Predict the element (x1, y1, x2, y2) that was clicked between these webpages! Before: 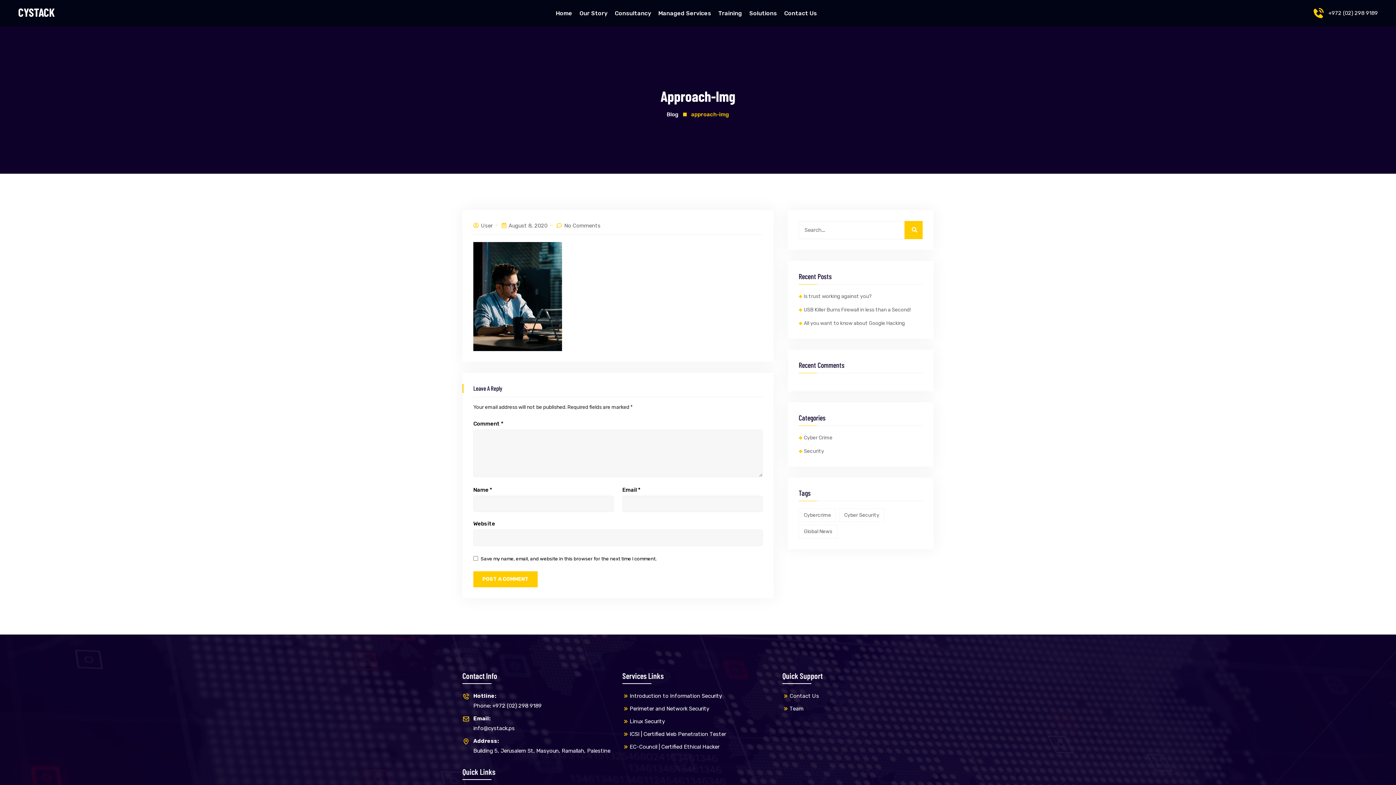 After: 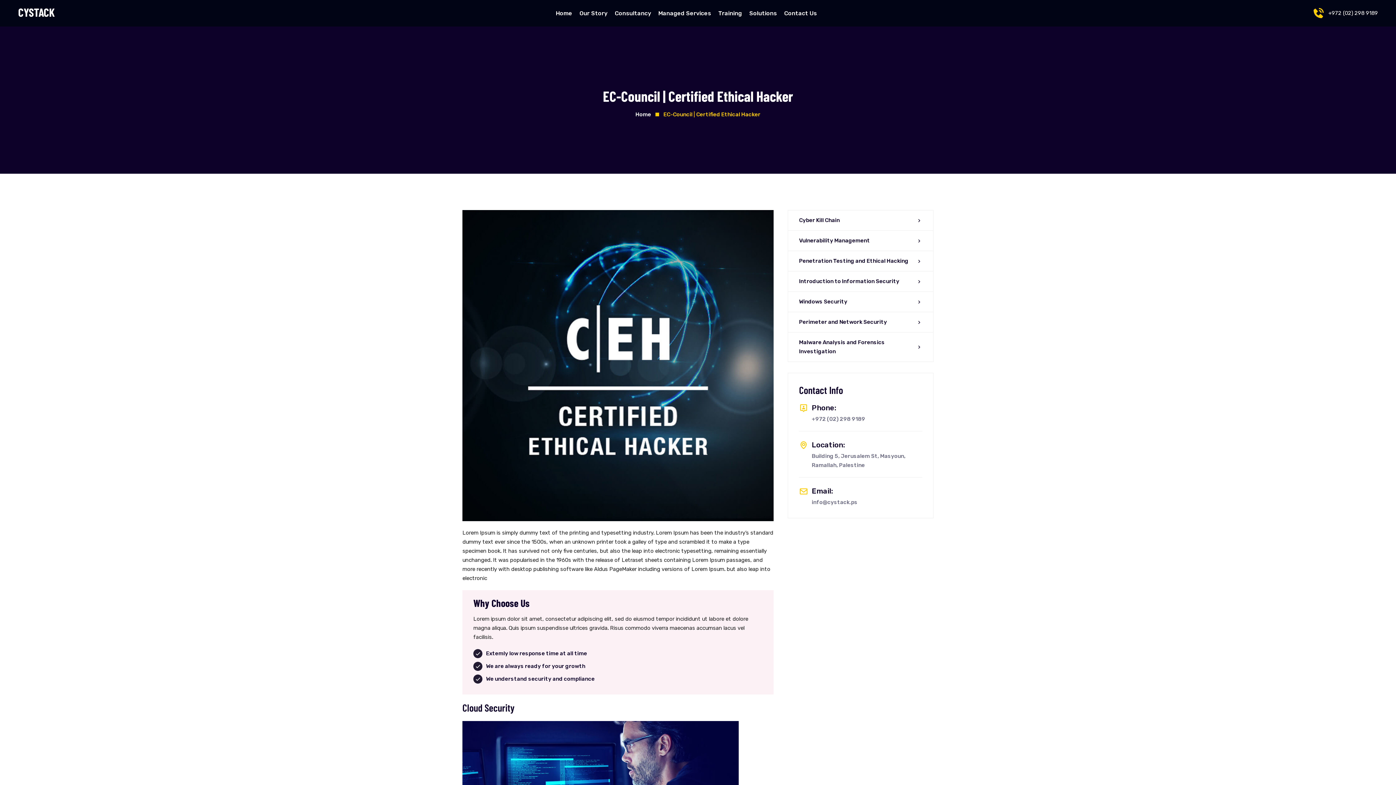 Action: bbox: (622, 742, 719, 752) label: EC-Council | Certified Ethical Hacker